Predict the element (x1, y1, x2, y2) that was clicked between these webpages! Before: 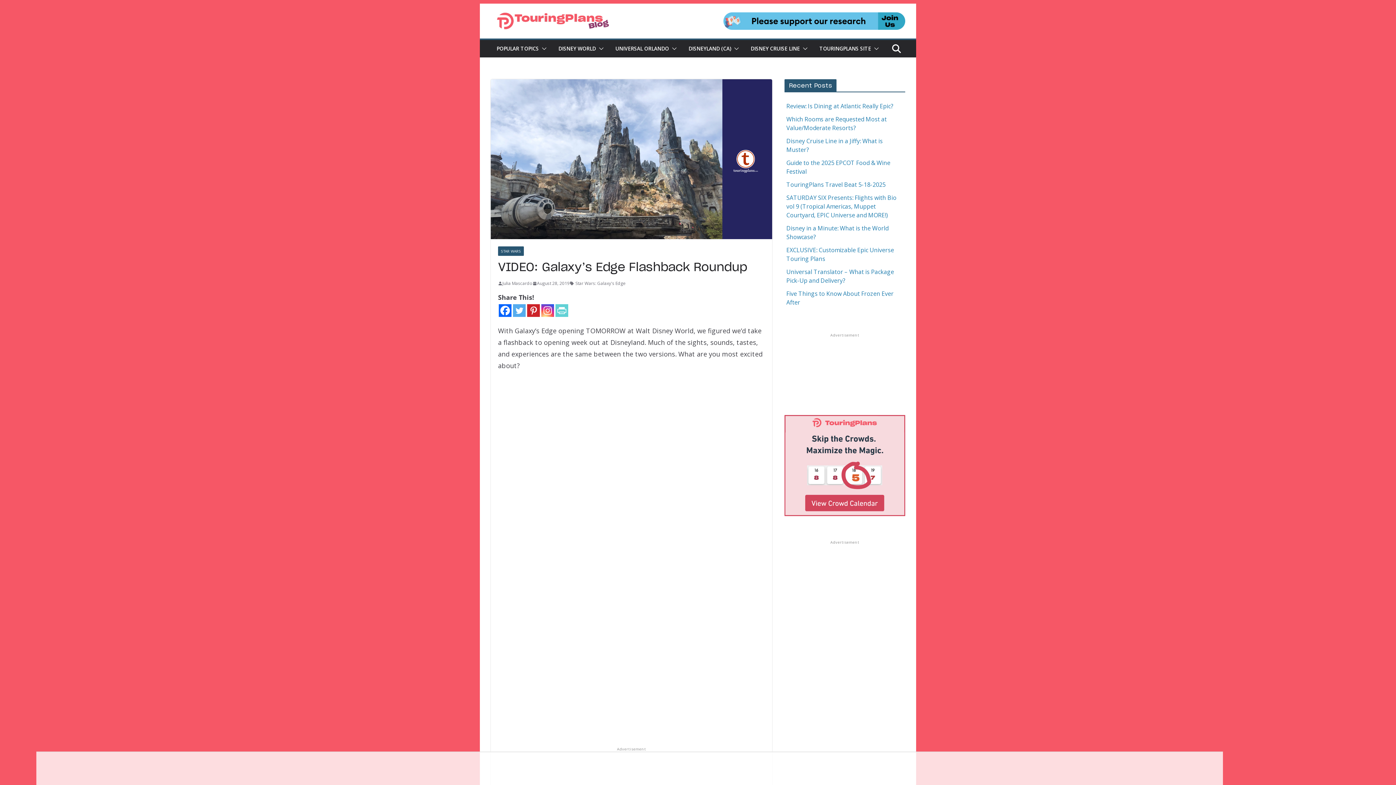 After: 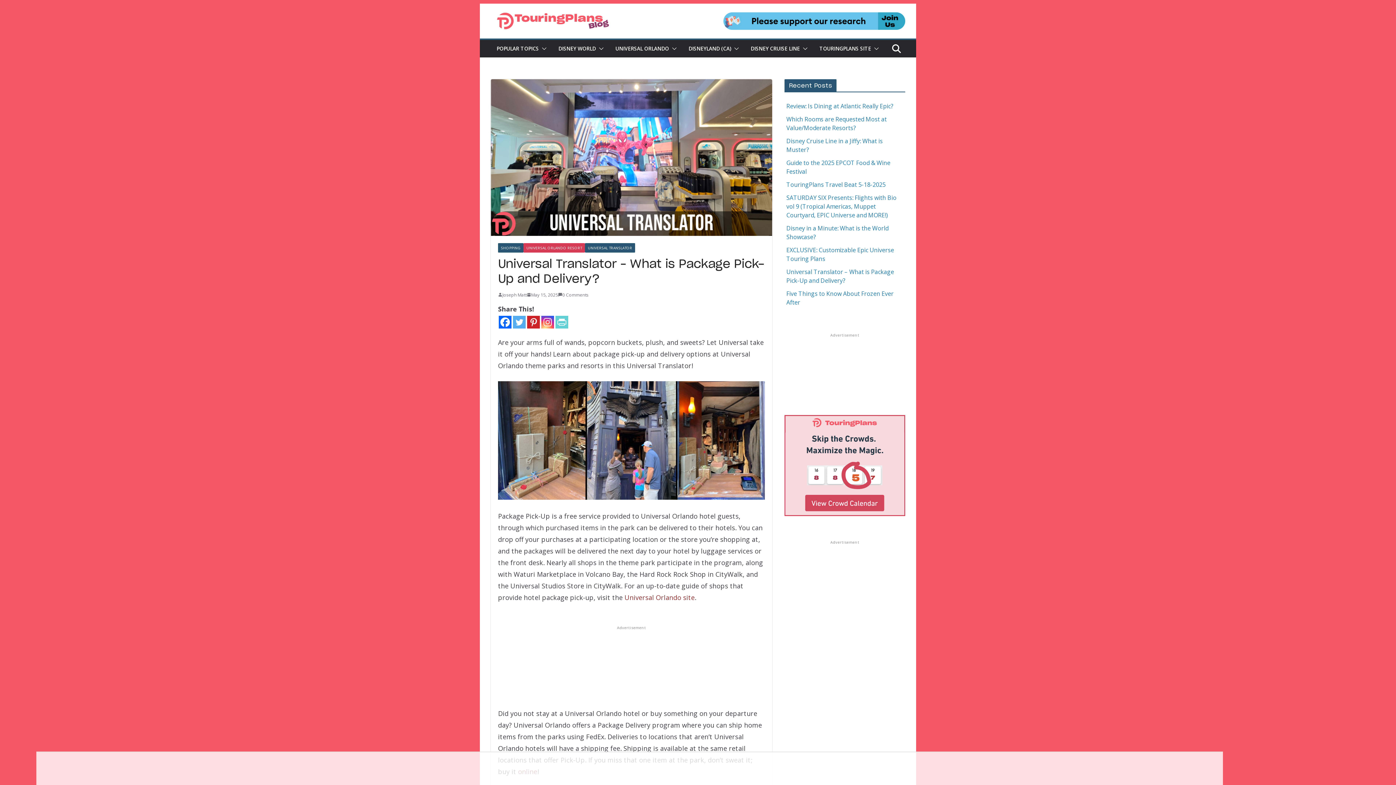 Action: bbox: (786, 268, 894, 284) label: Universal Translator – What is Package Pick-Up and Delivery?